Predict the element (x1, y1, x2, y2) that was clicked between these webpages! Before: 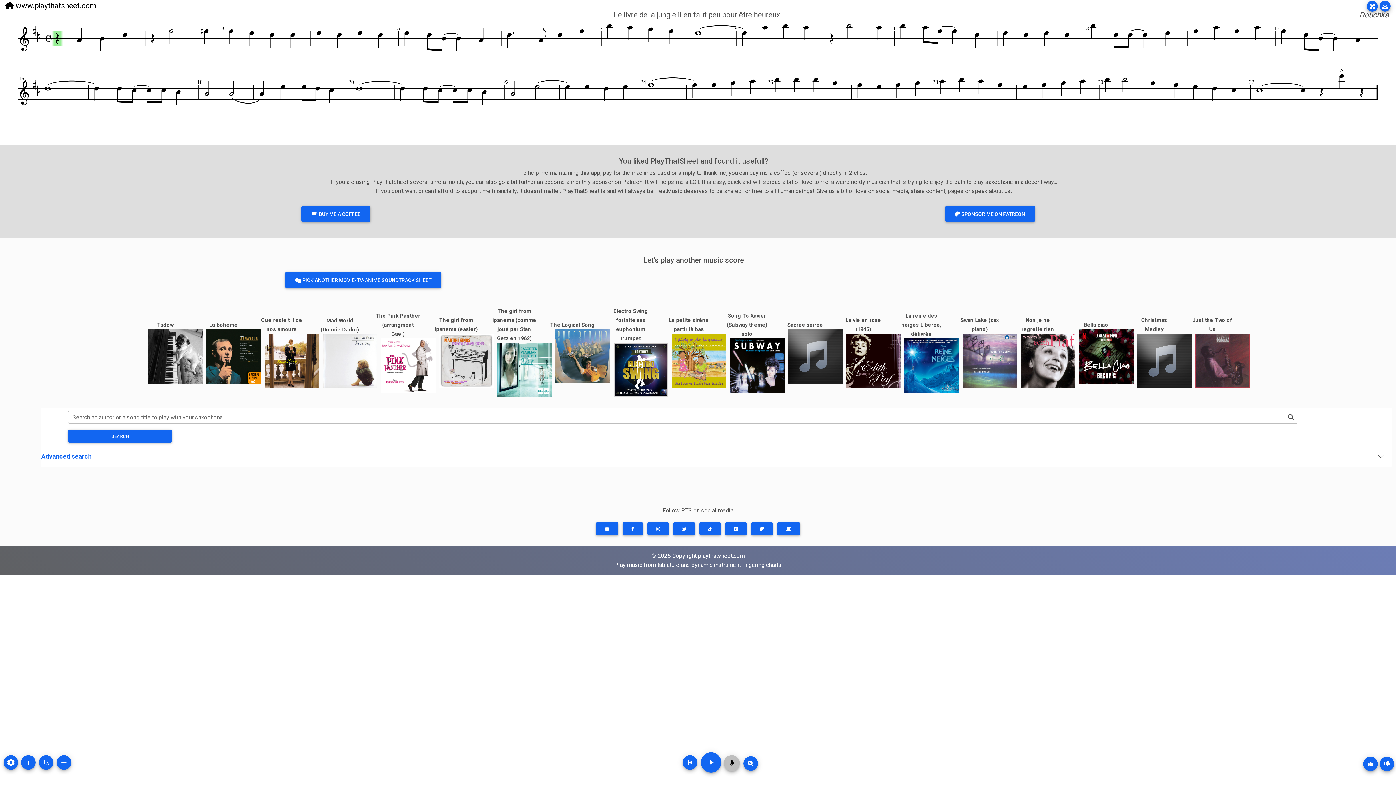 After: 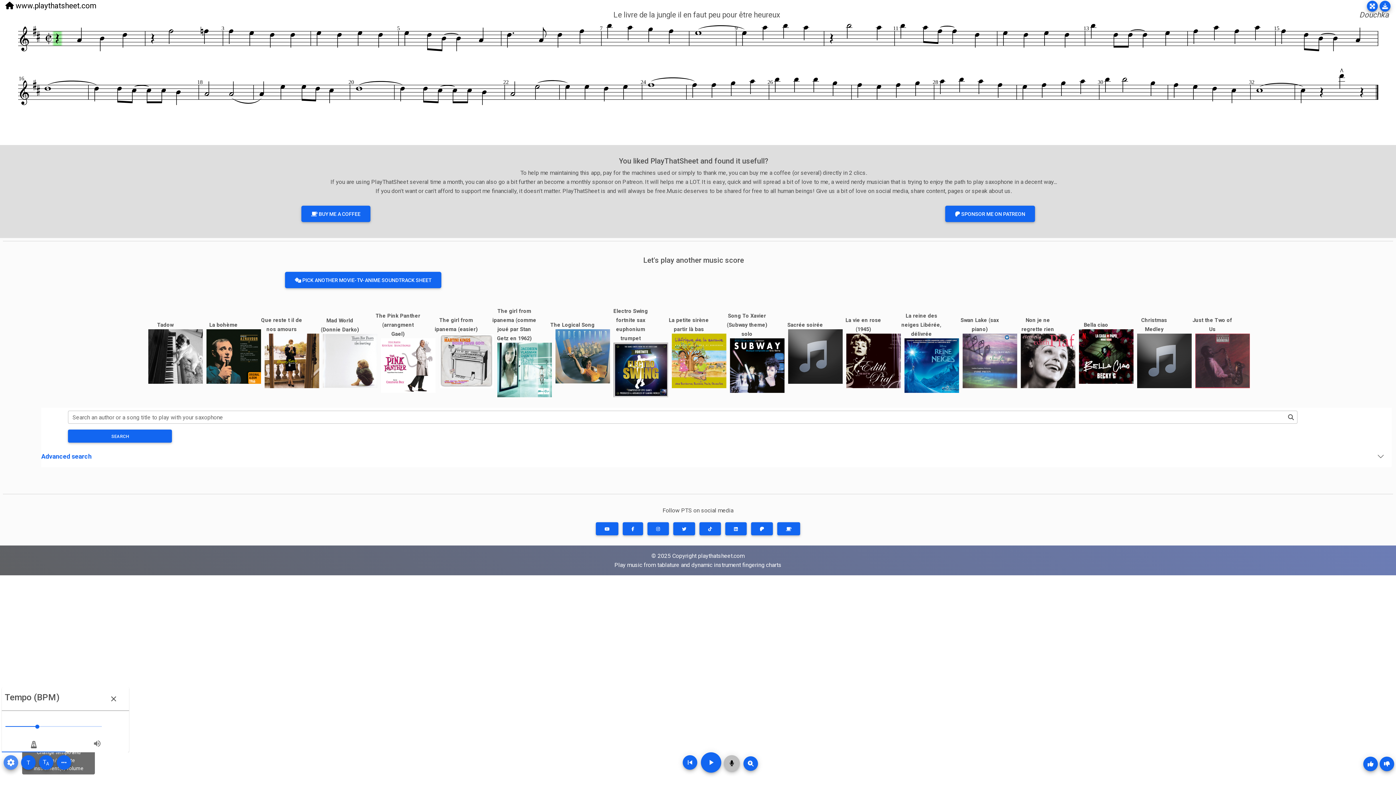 Action: bbox: (3, 755, 18, 770) label: Playback Settings